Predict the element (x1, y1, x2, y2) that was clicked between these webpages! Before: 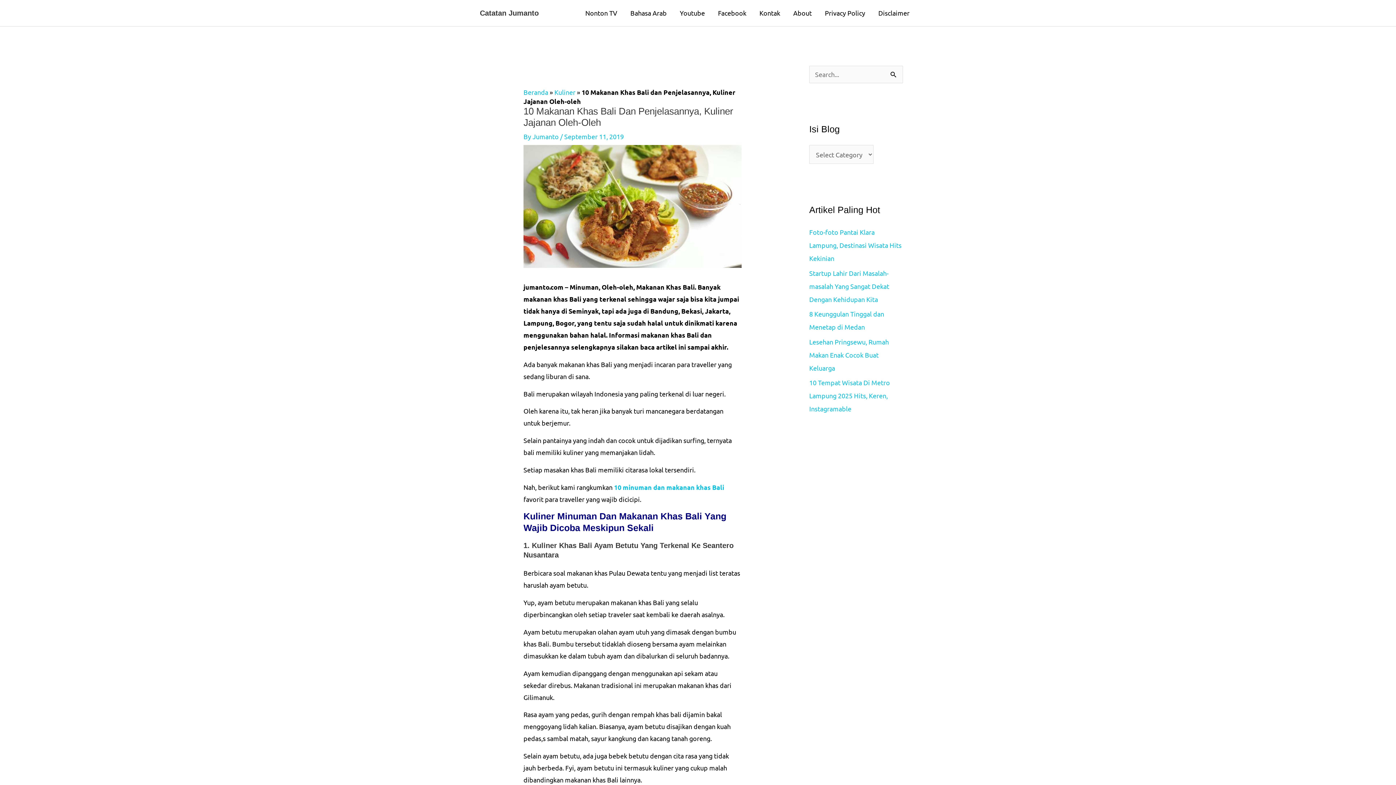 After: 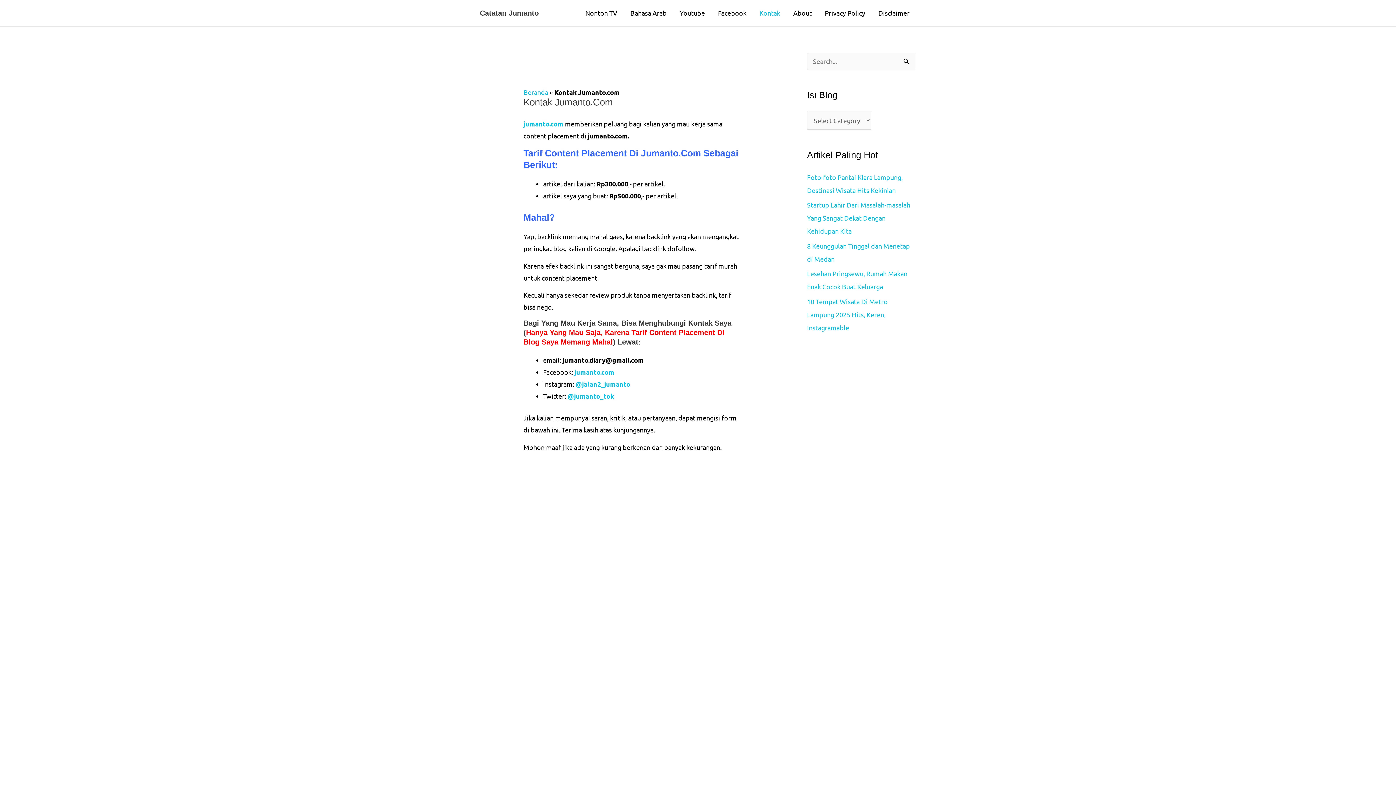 Action: label: Kontak bbox: (753, 0, 786, 26)